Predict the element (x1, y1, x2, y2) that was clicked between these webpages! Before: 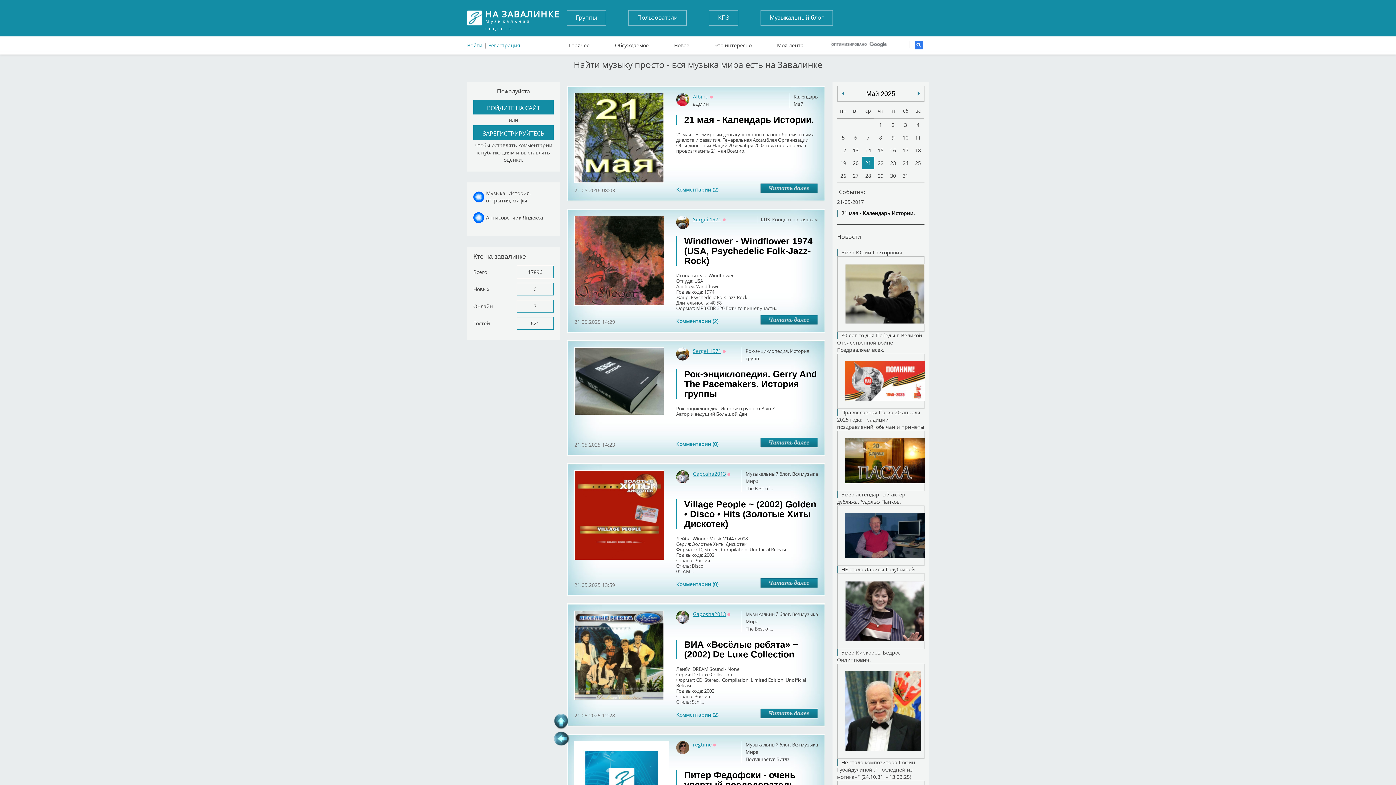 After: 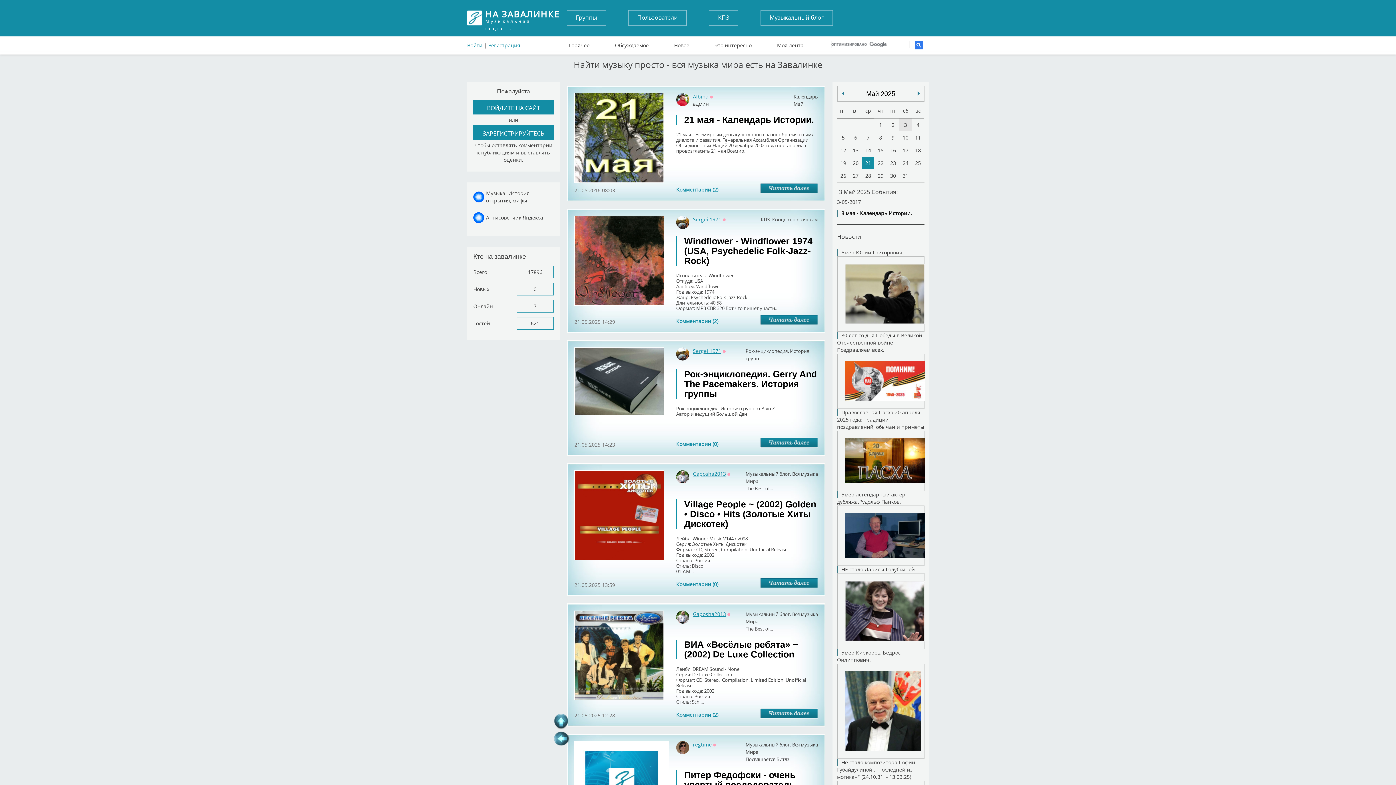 Action: bbox: (899, 118, 912, 131) label: 3